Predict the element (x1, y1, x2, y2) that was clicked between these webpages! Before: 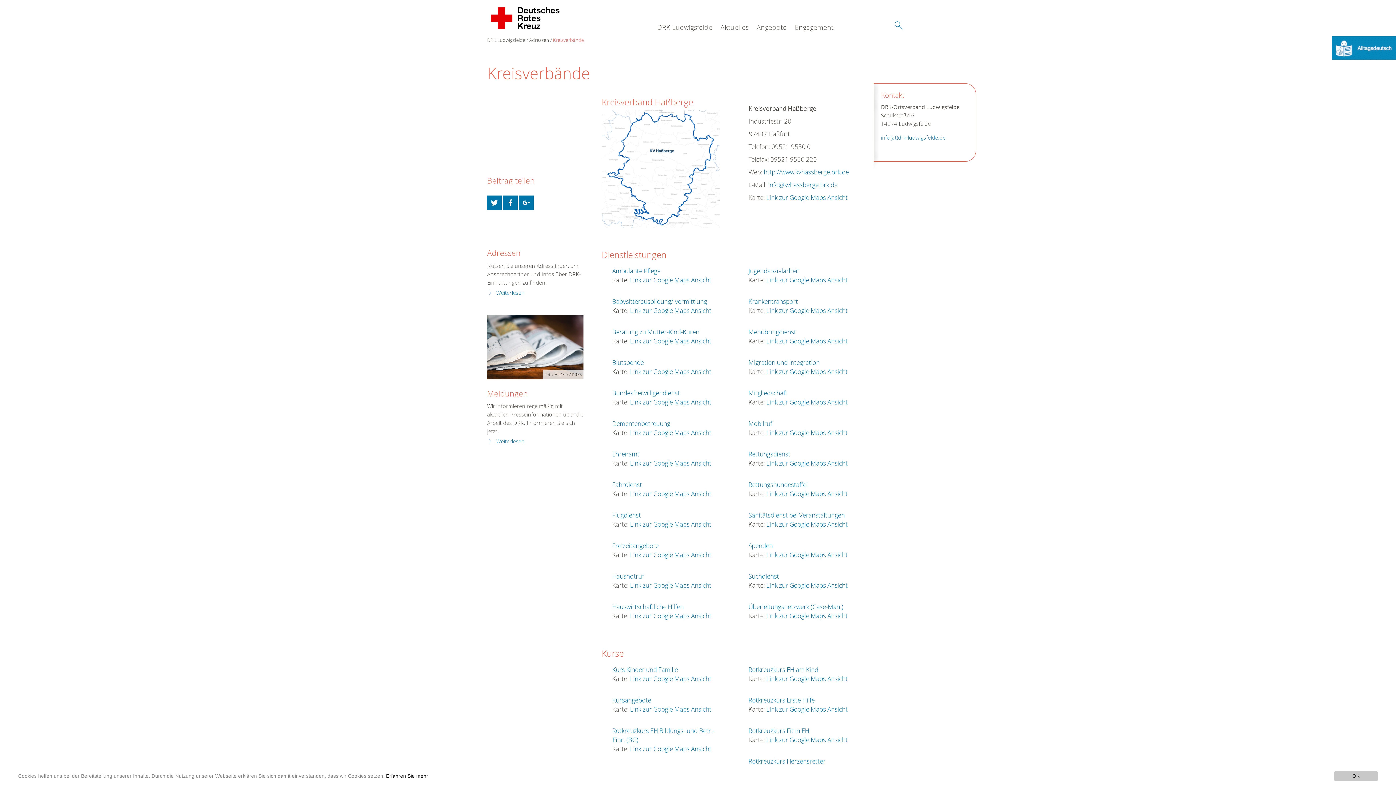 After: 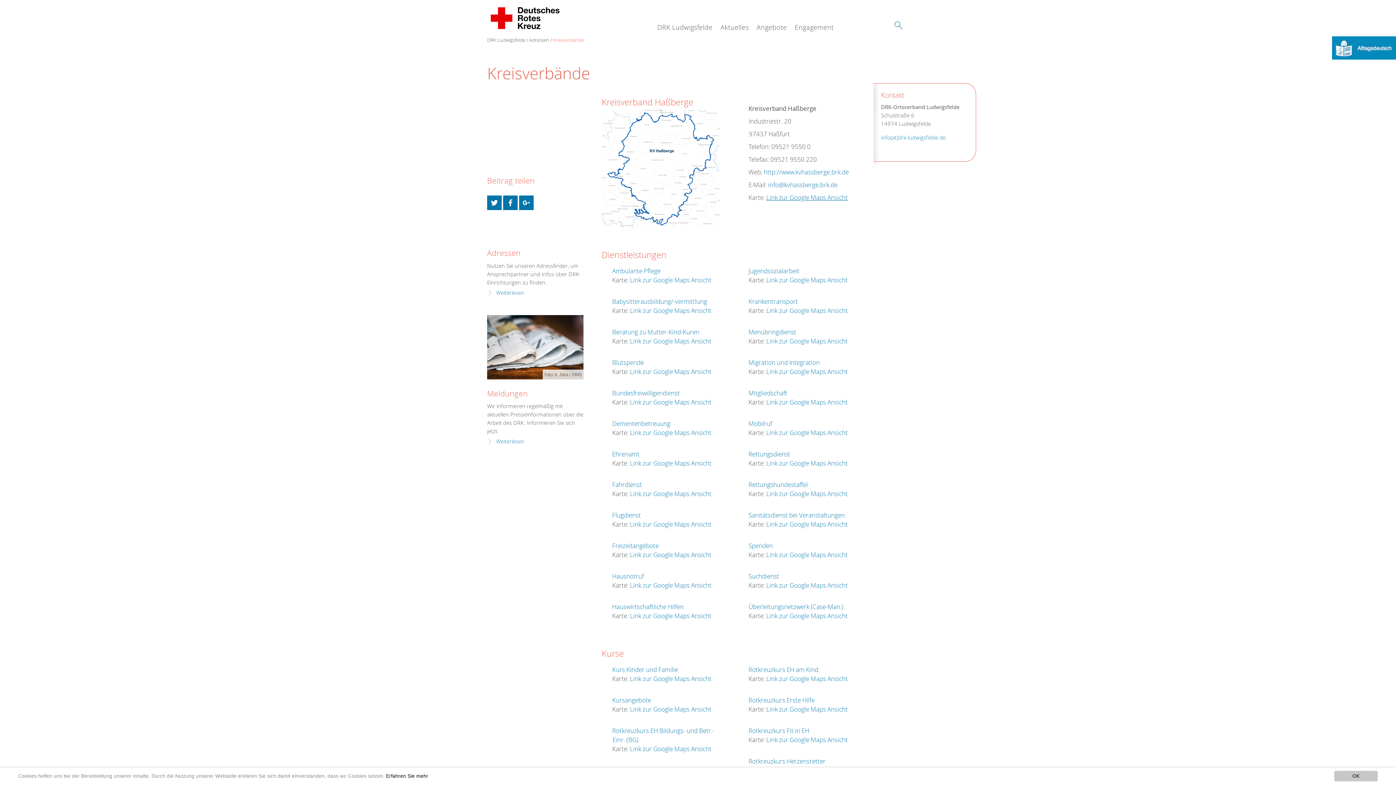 Action: label: Link zur Google Maps Ansicht bbox: (766, 193, 848, 201)